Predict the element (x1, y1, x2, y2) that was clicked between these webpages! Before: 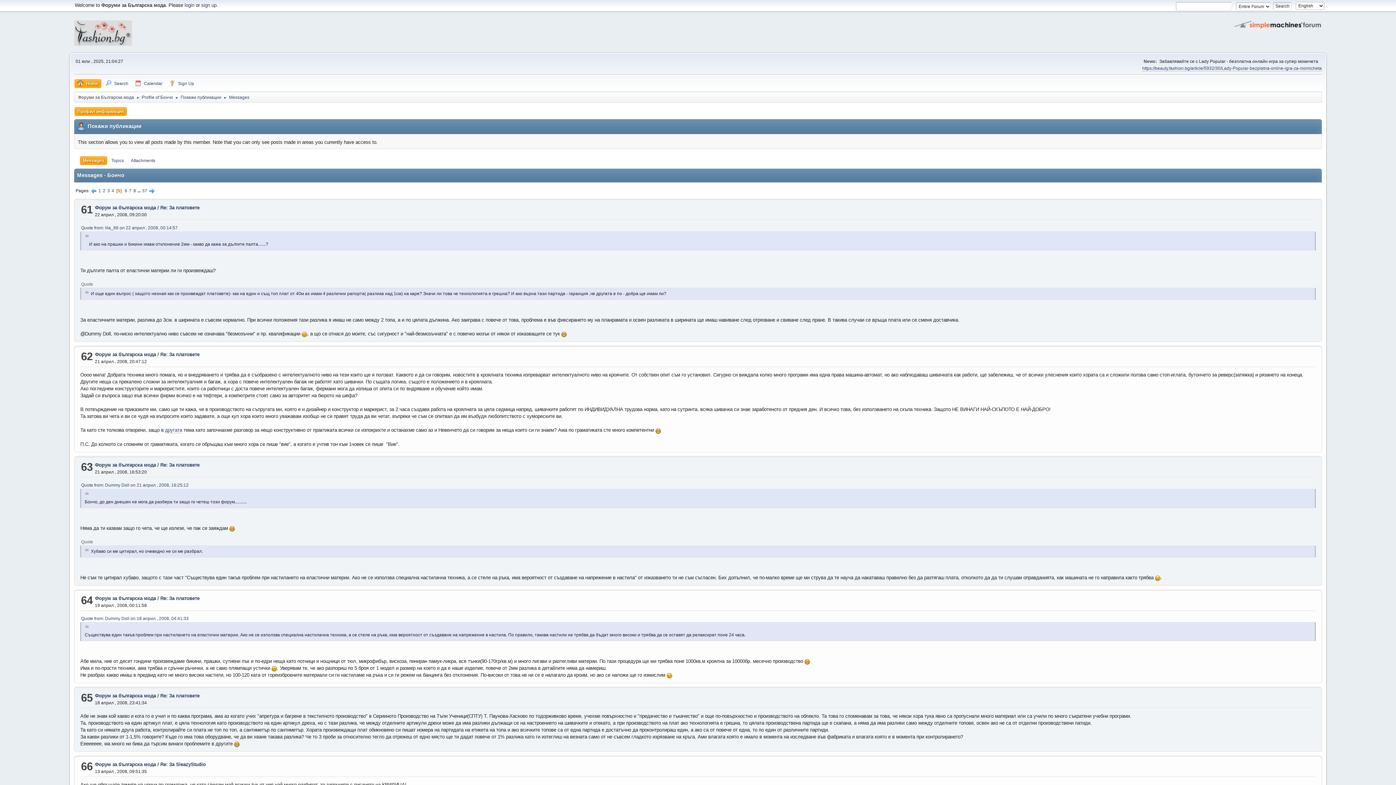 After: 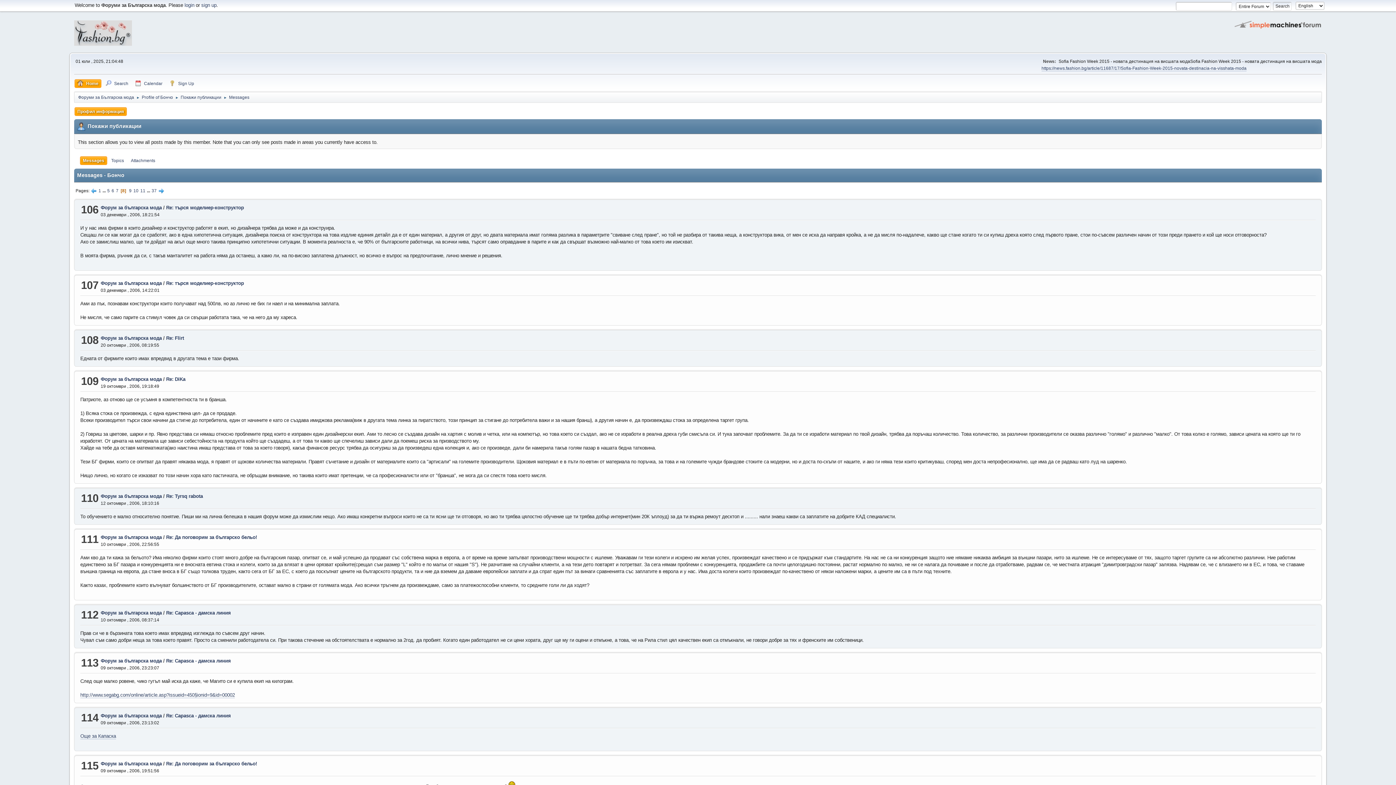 Action: bbox: (133, 188, 136, 193) label: 8